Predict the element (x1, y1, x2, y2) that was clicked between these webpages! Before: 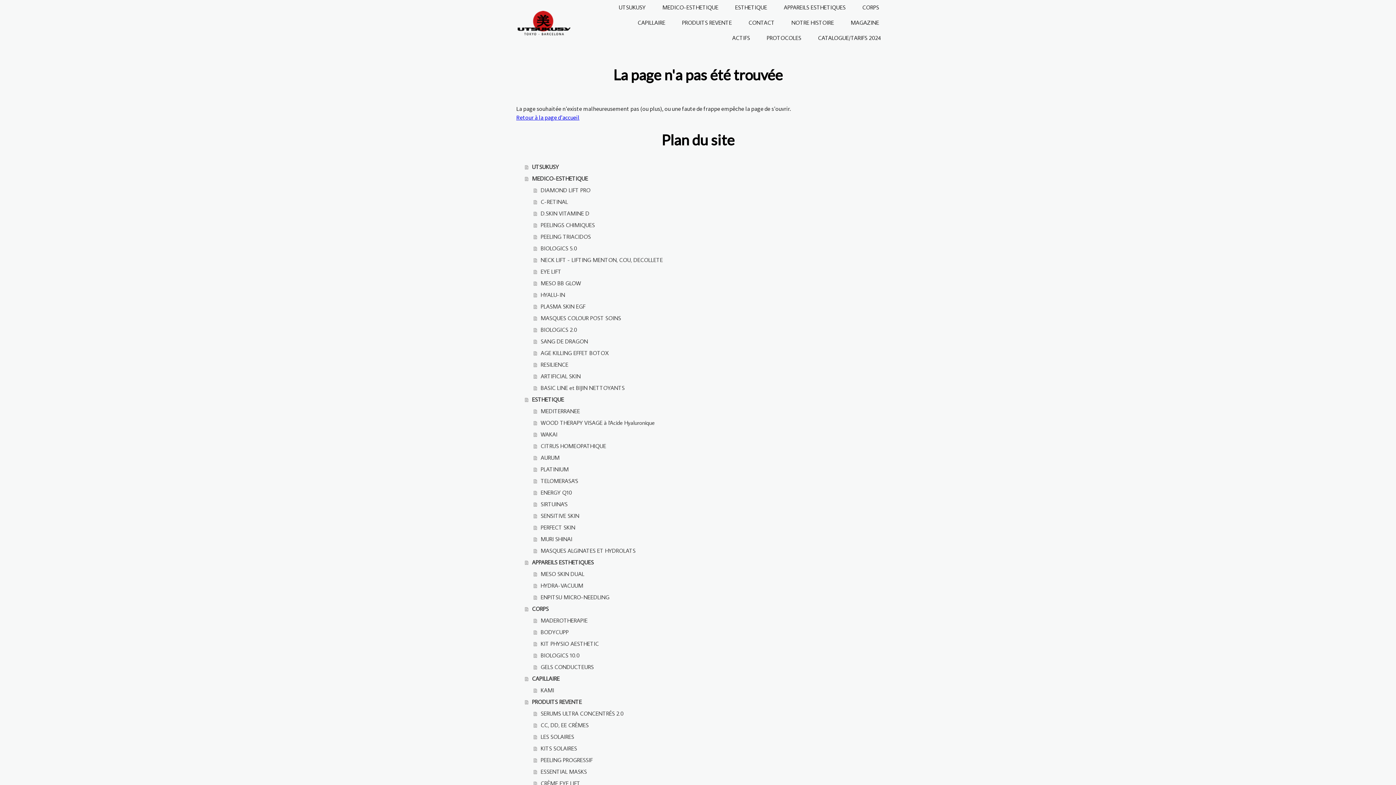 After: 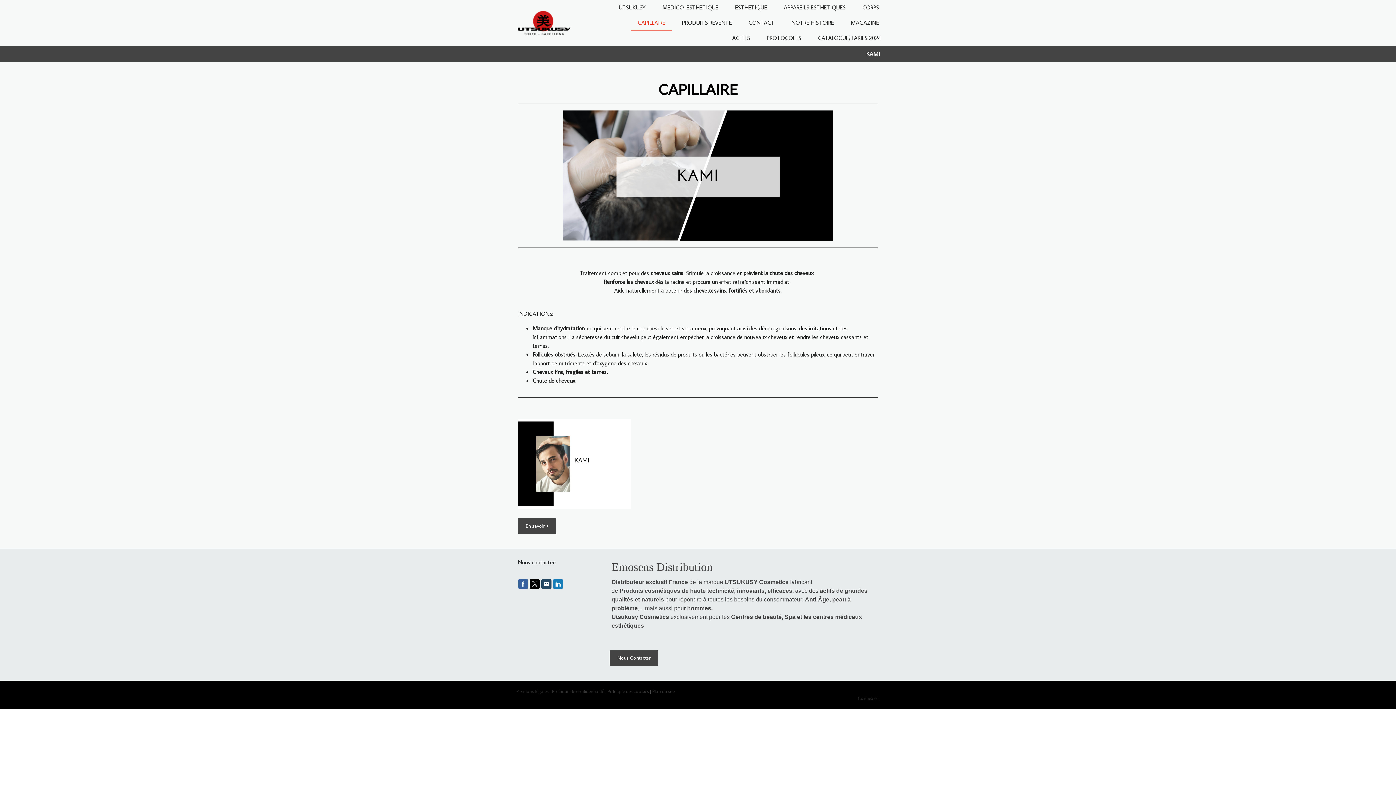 Action: label: CAPILLAIRE bbox: (525, 673, 880, 684)